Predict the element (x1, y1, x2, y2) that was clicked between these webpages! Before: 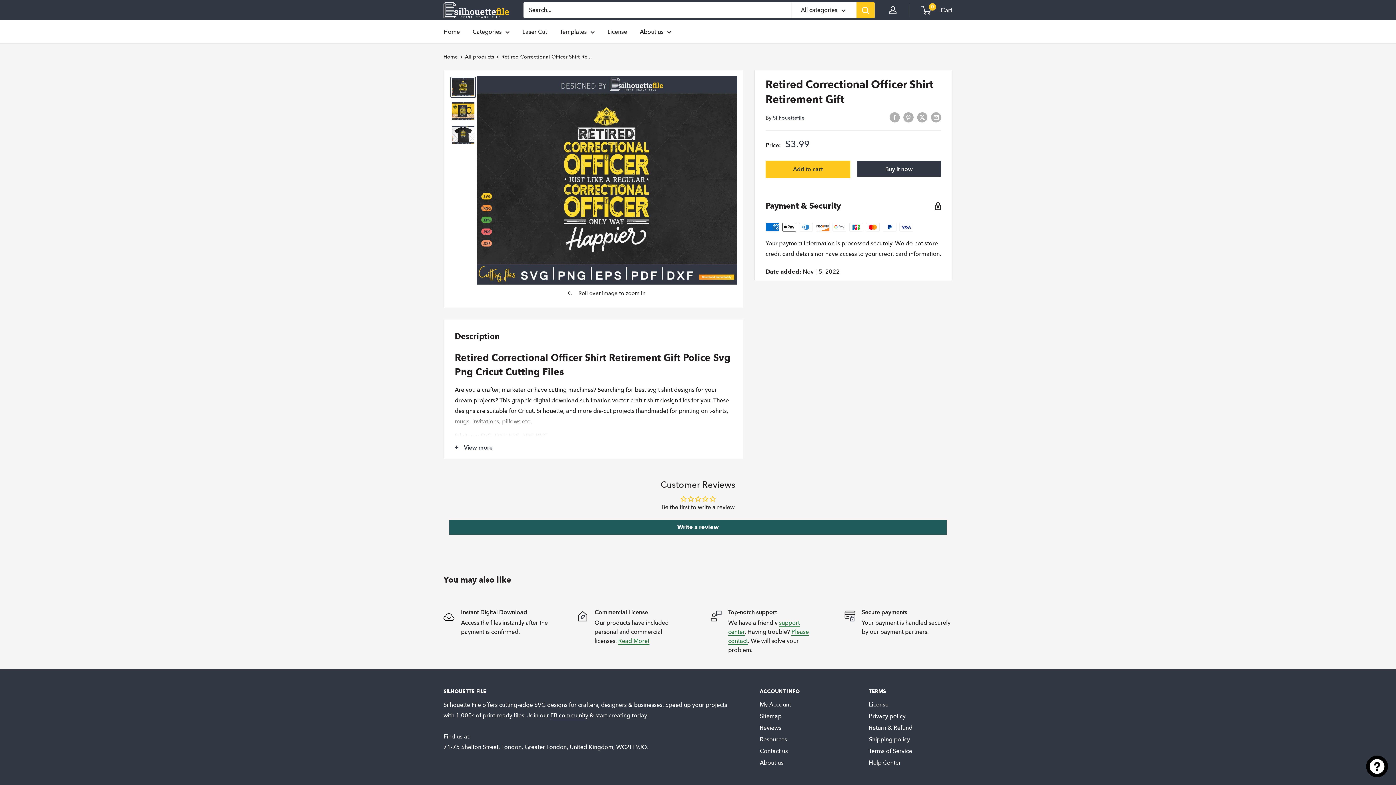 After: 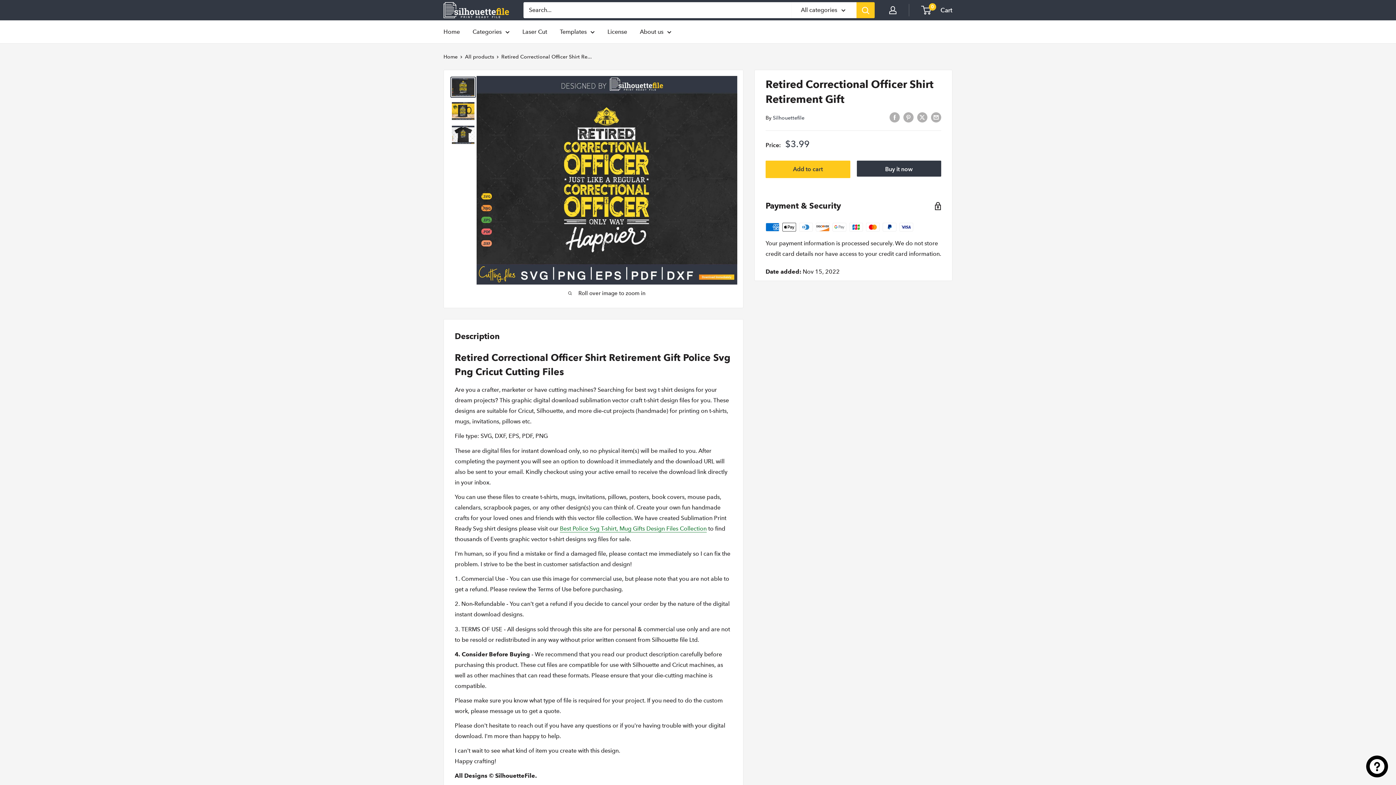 Action: bbox: (444, 436, 743, 458) label: View more